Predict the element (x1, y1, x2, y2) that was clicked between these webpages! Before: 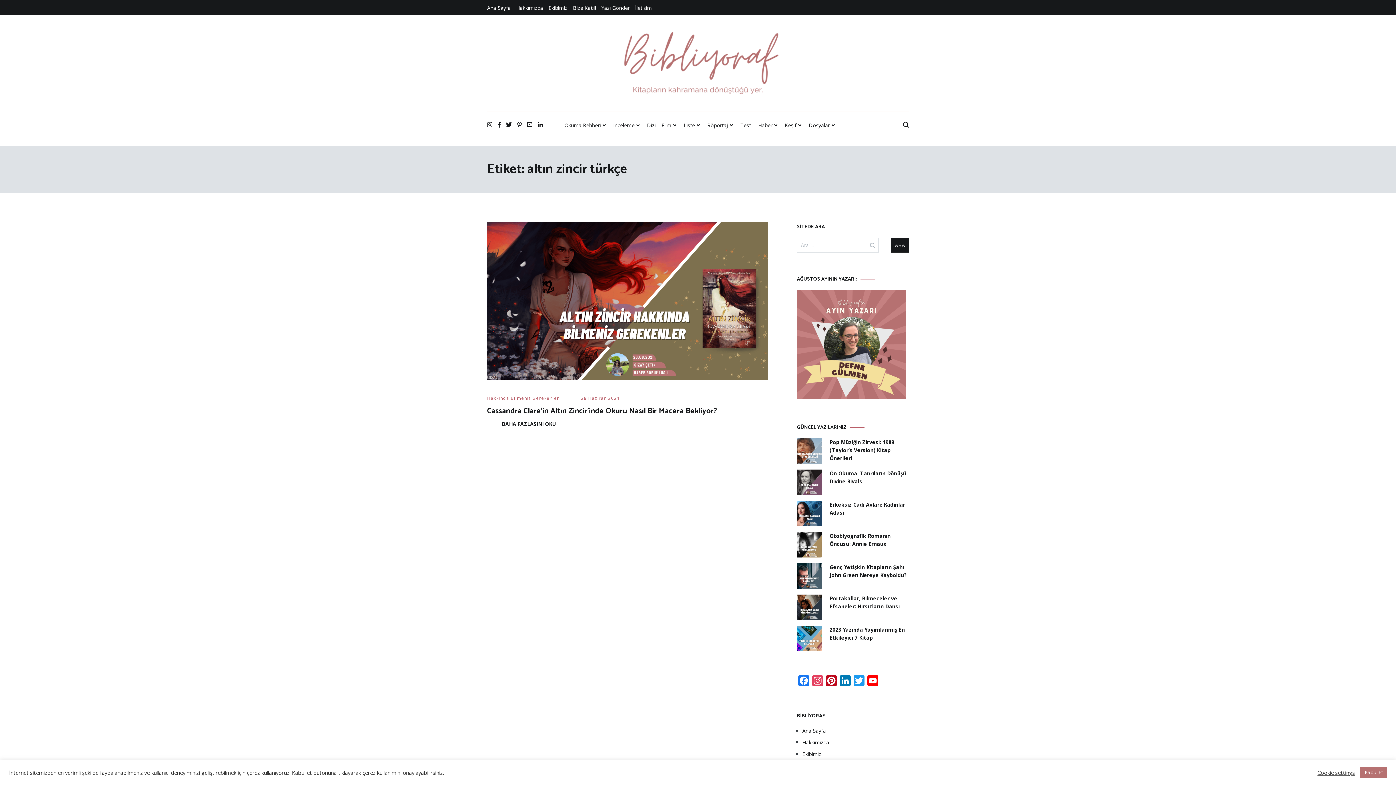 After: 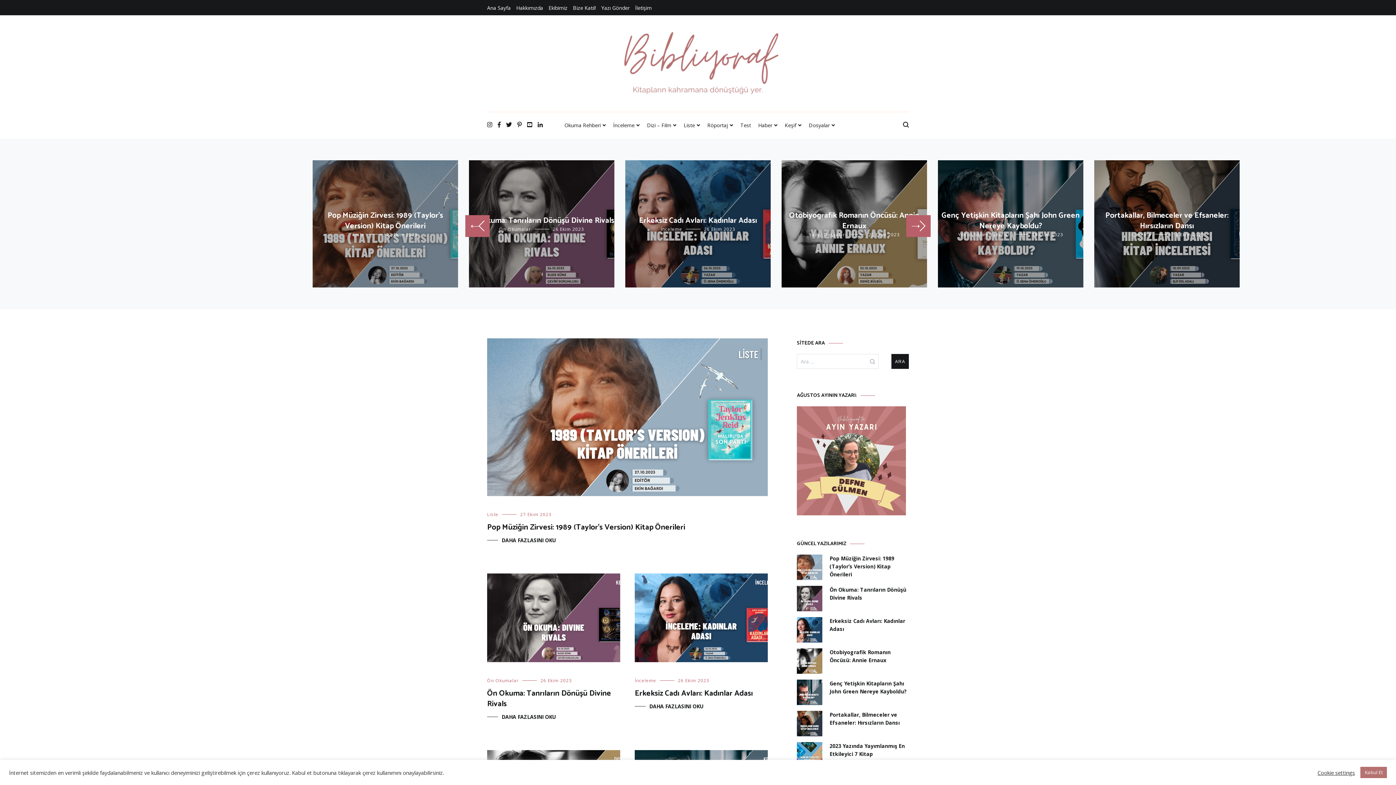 Action: bbox: (607, 26, 789, 100)